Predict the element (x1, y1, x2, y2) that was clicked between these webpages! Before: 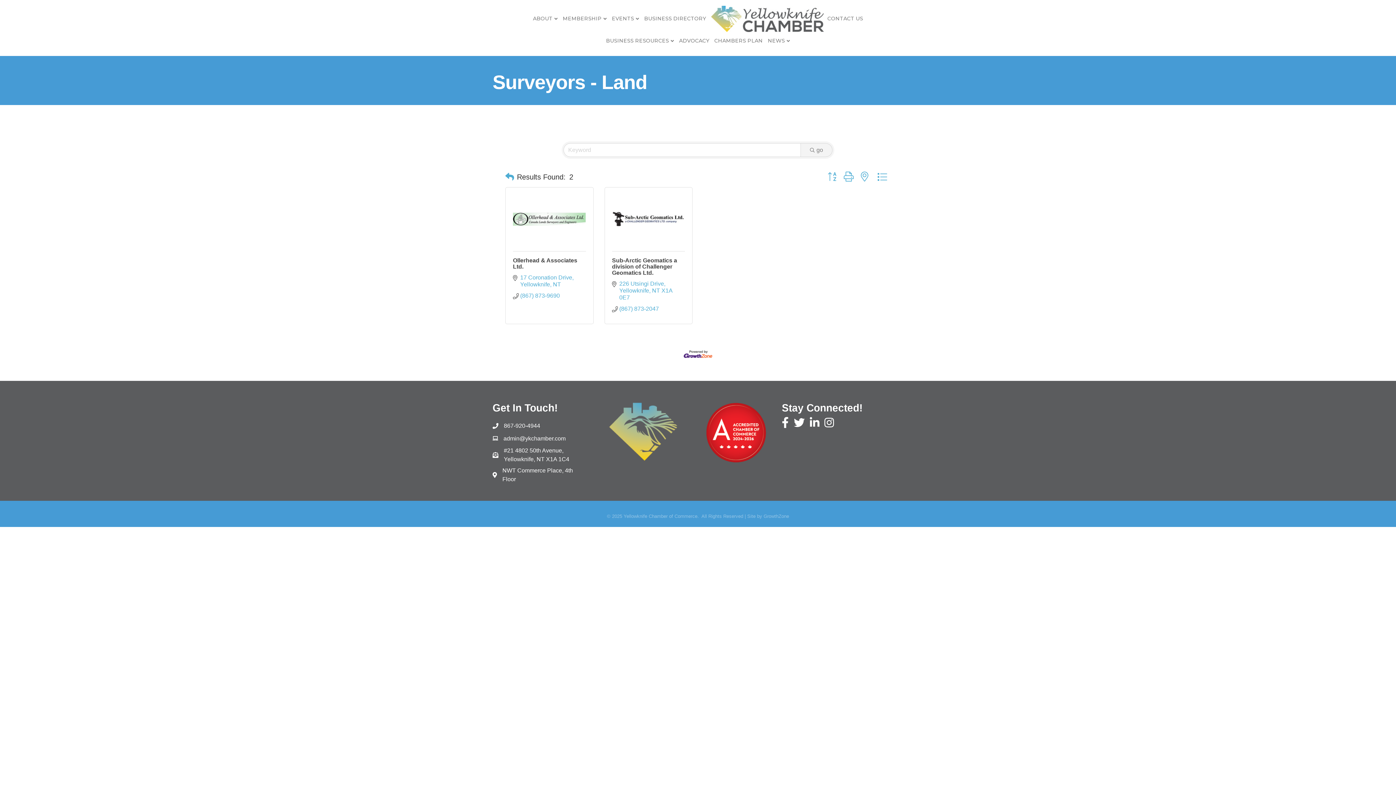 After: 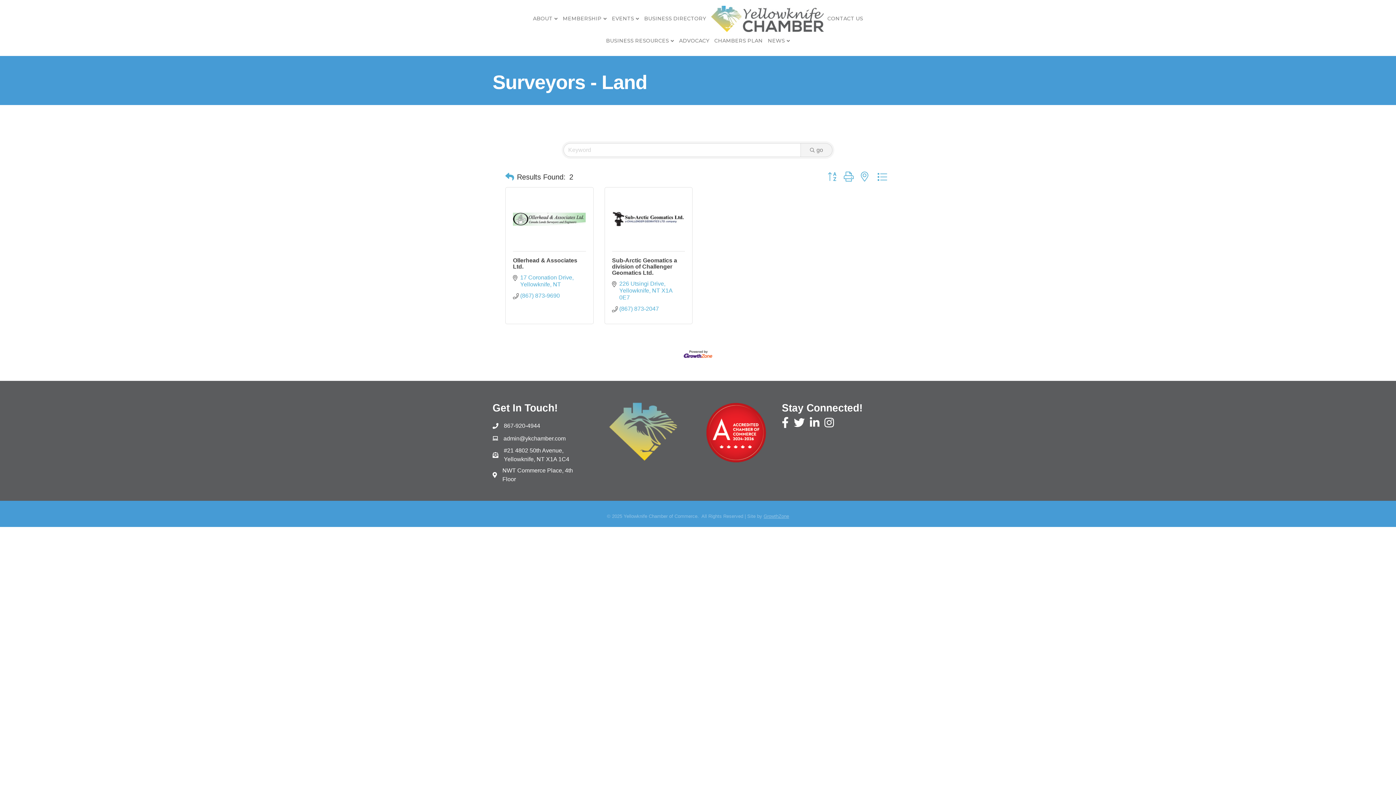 Action: bbox: (763, 513, 789, 519) label: GrowthZone